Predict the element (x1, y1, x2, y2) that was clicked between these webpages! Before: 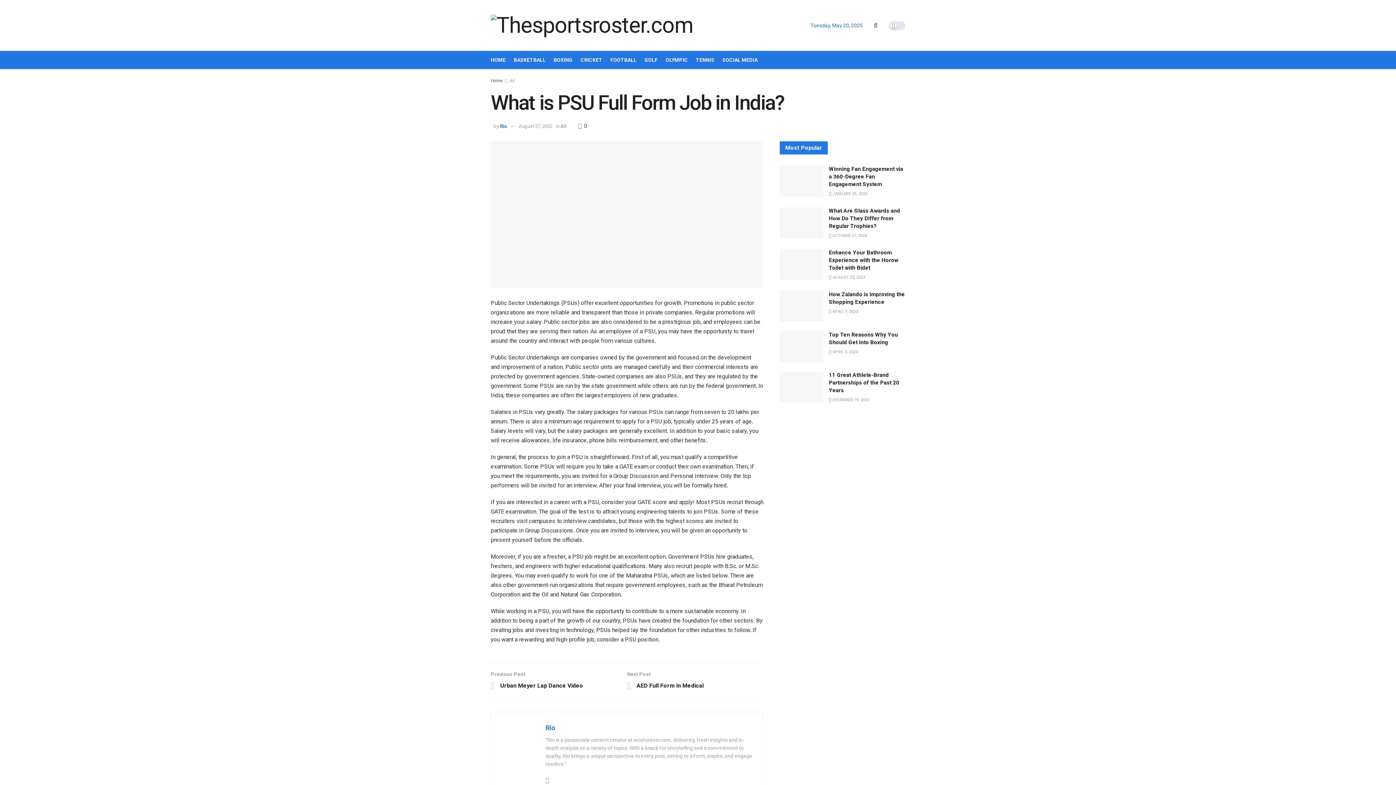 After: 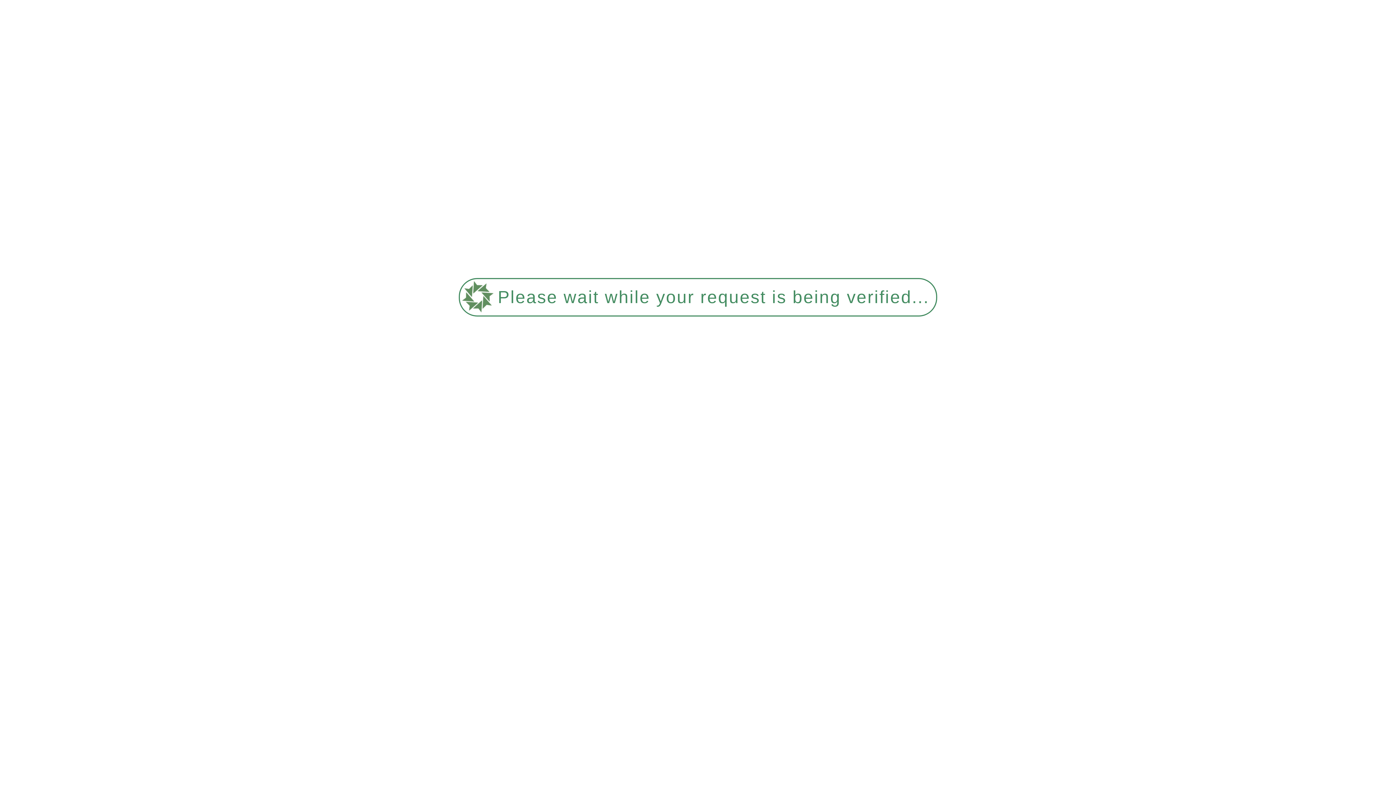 Action: bbox: (780, 165, 823, 196)